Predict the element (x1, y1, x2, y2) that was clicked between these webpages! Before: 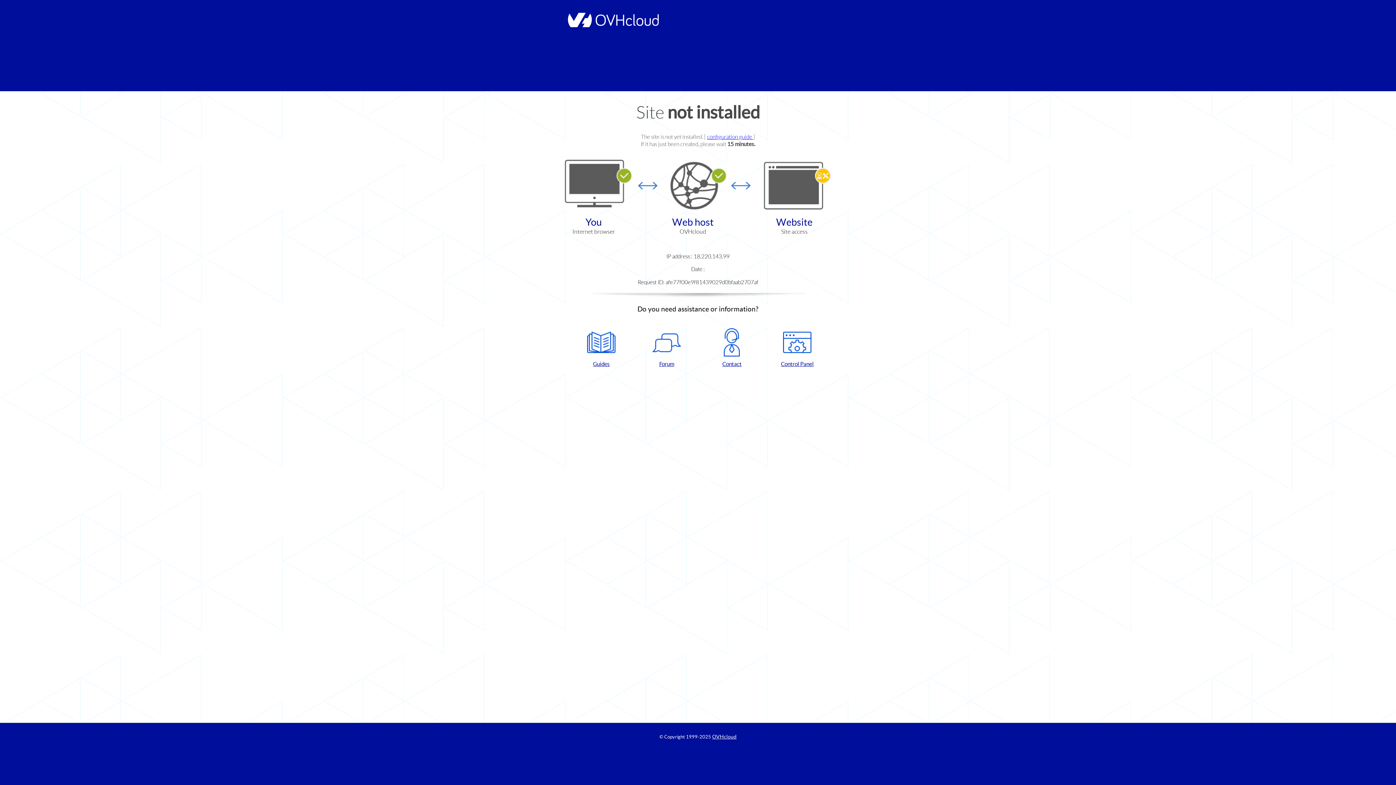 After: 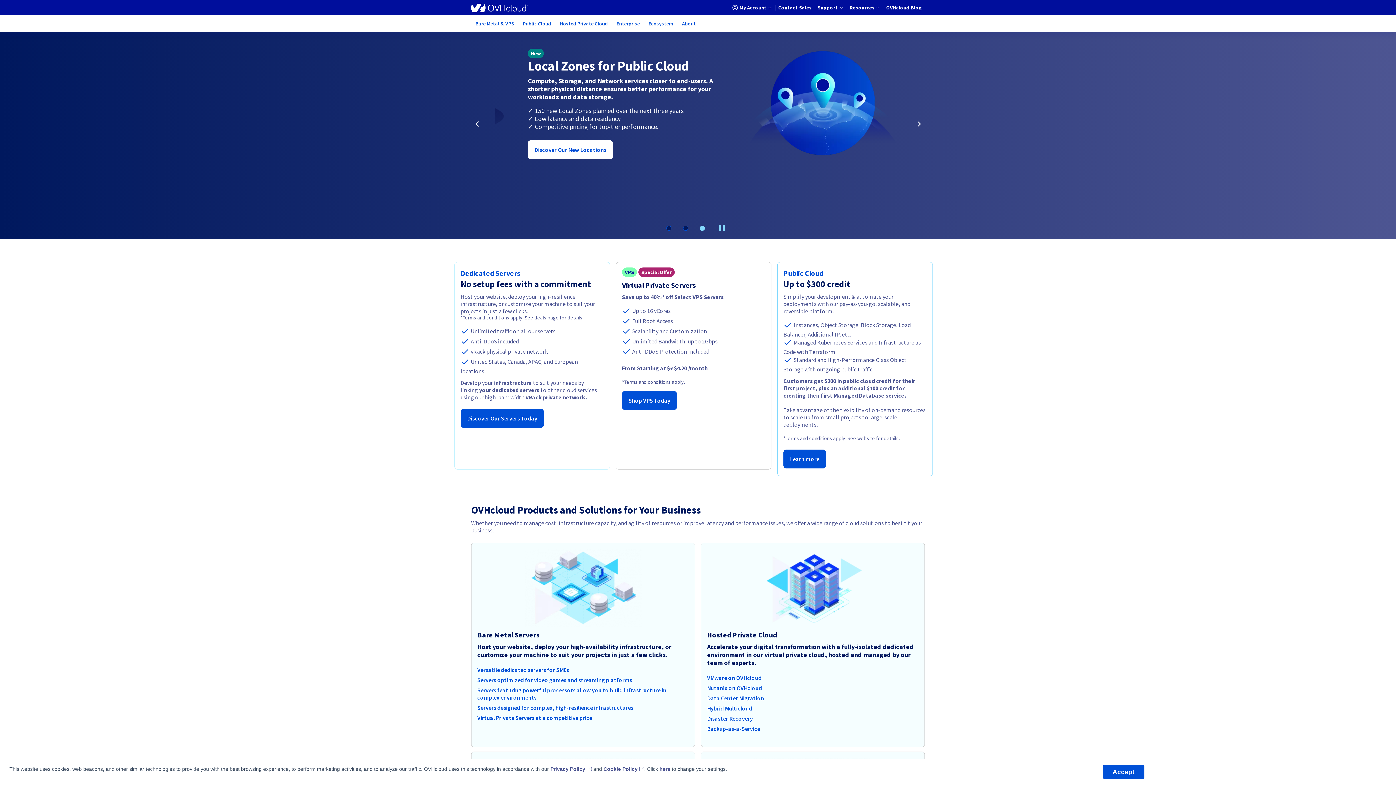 Action: bbox: (564, 22, 658, 28)